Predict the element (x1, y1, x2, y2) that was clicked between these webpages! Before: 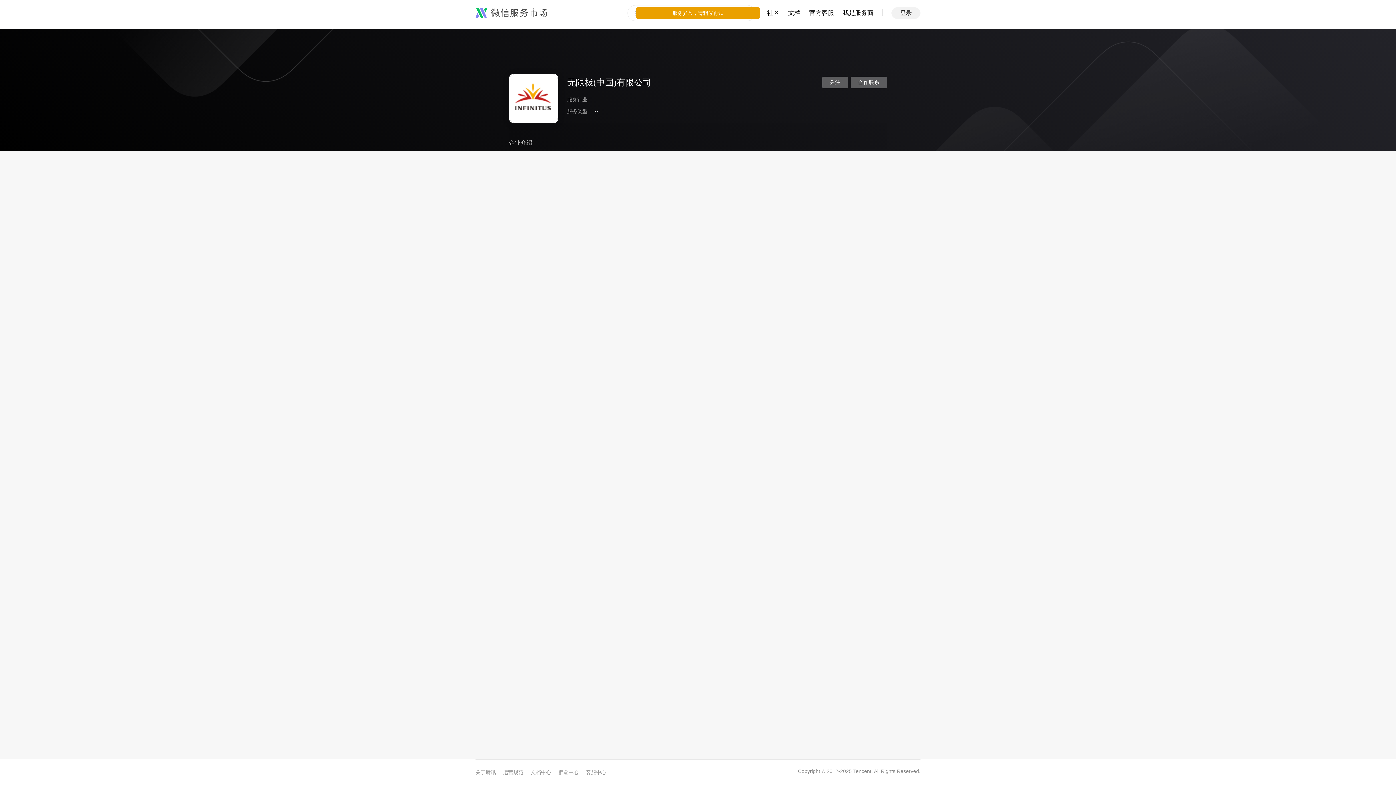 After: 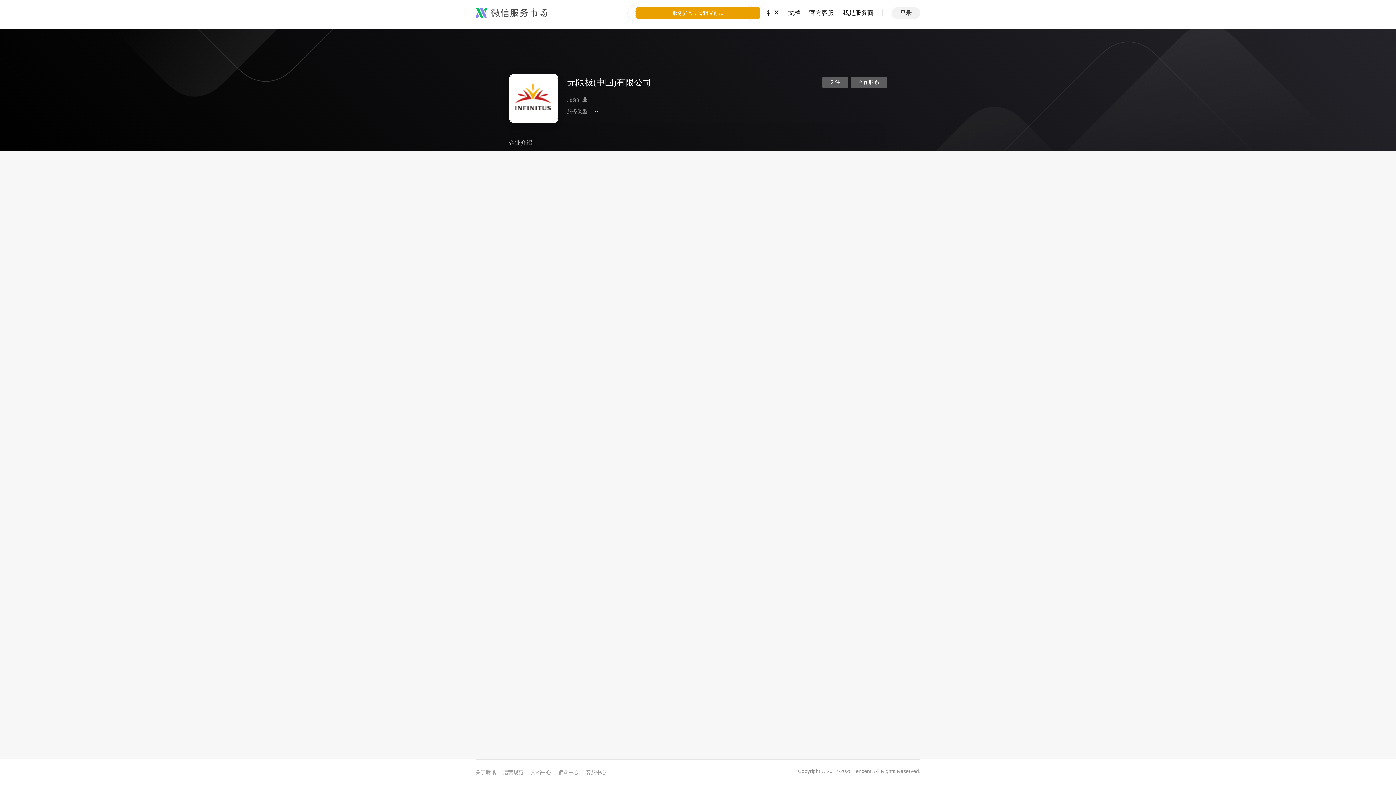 Action: label: 关于腾讯 bbox: (475, 769, 496, 776)